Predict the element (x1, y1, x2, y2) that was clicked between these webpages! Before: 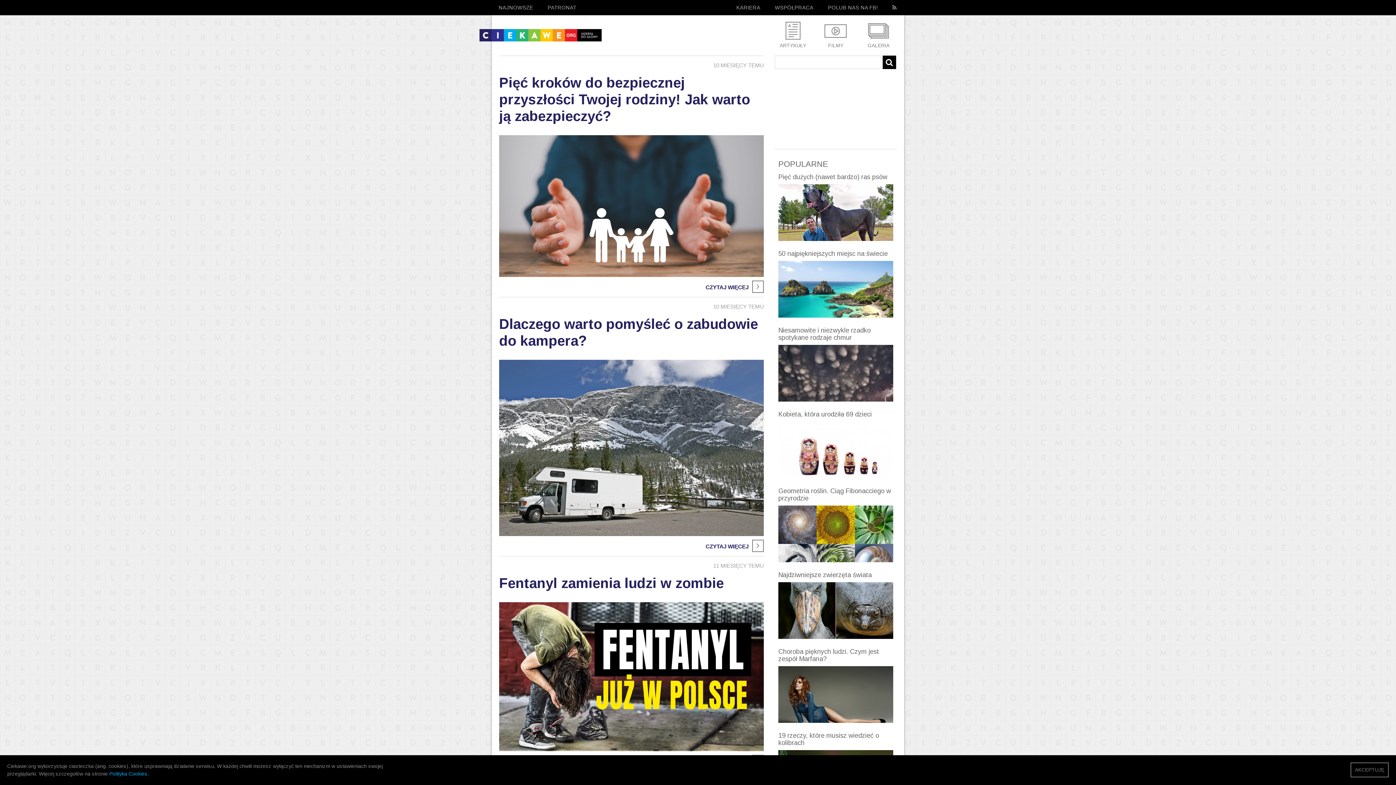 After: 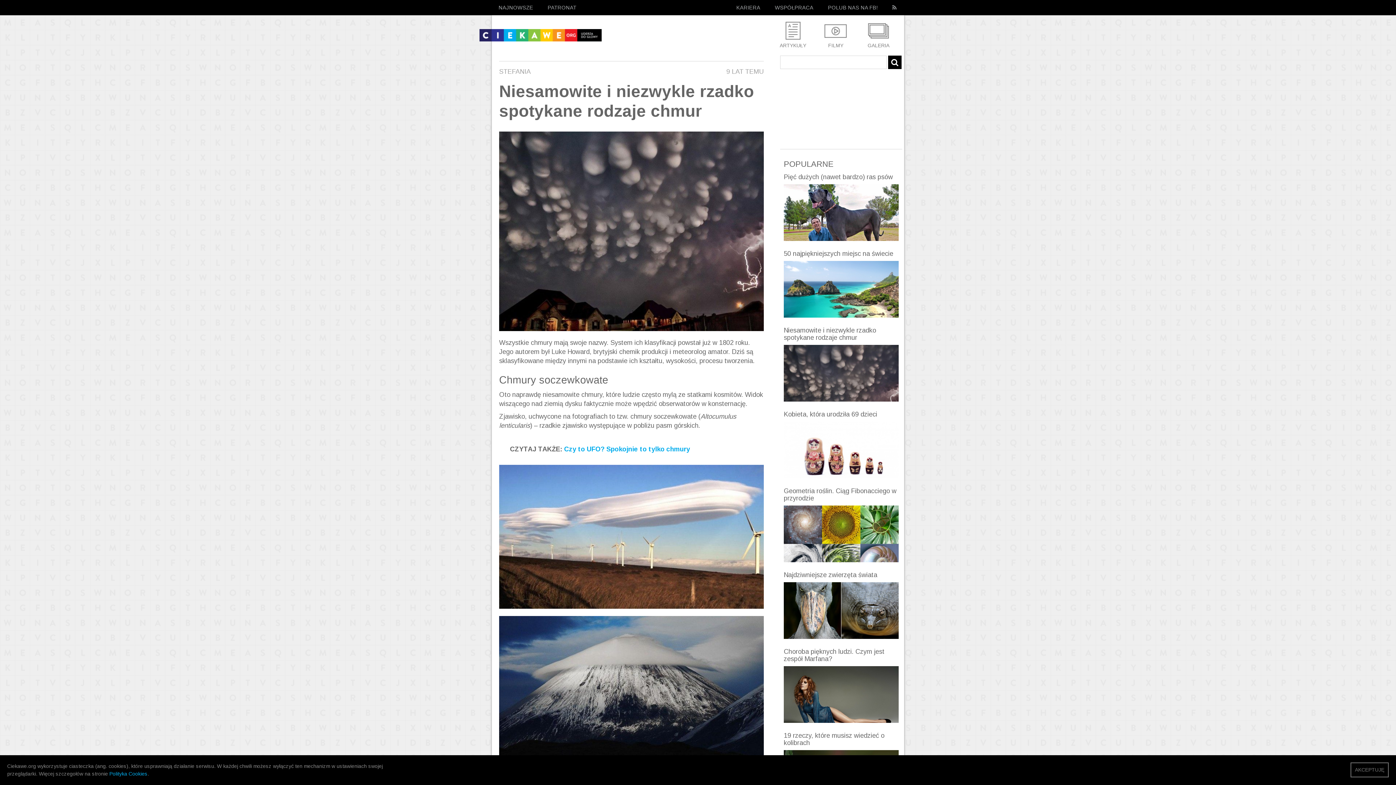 Action: label: Niesamowite i niezwykle rzadko spotykane rodzaje chmur bbox: (778, 326, 893, 345)